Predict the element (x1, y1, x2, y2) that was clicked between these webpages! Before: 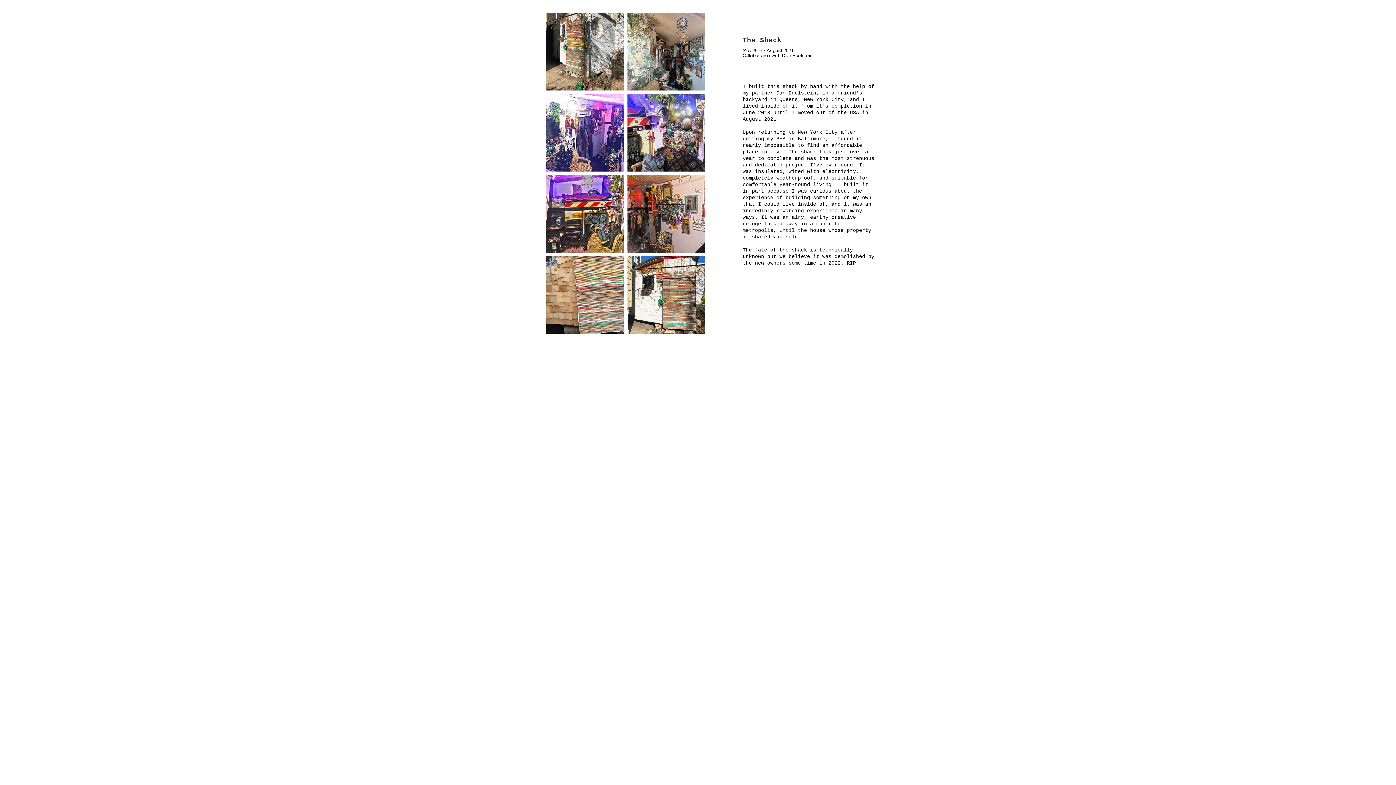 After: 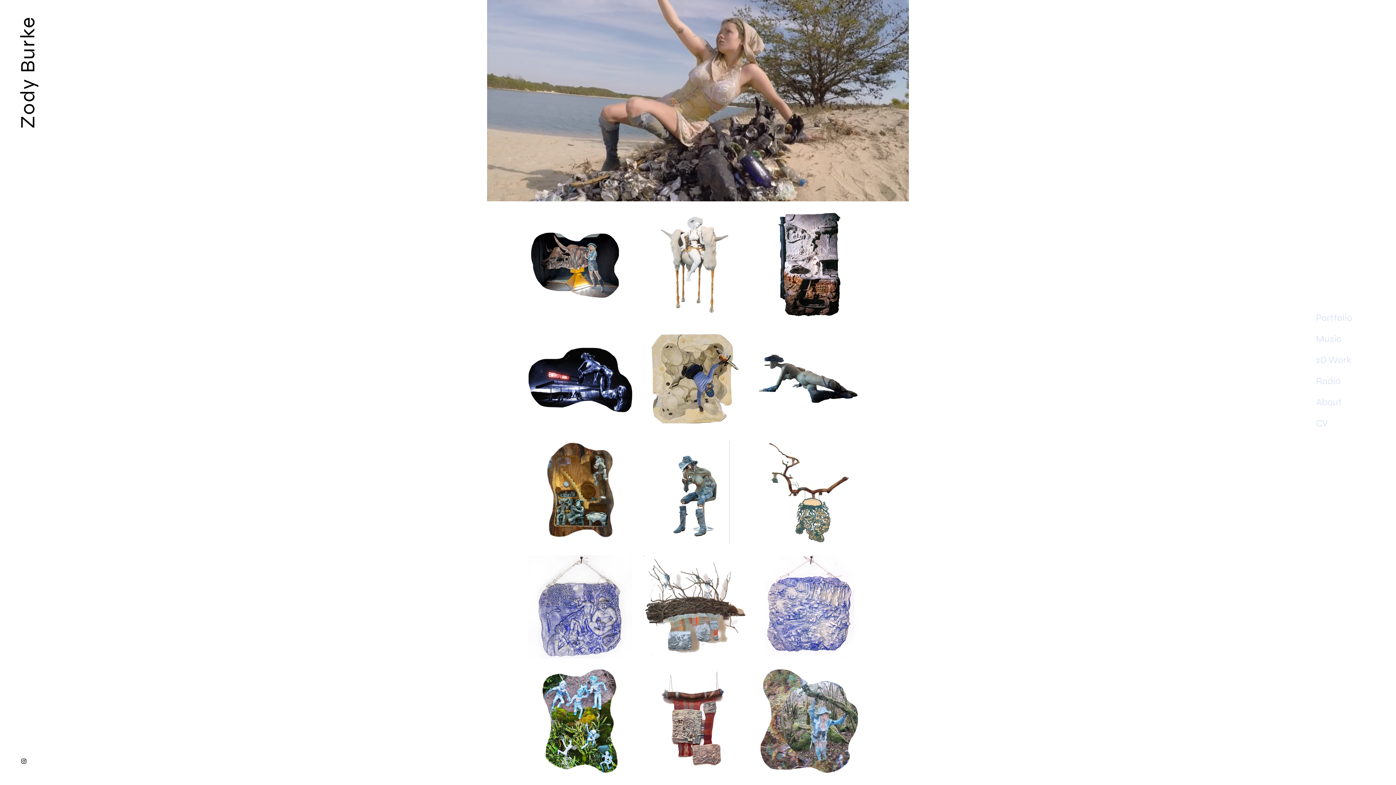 Action: bbox: (837, 300, 858, 310)